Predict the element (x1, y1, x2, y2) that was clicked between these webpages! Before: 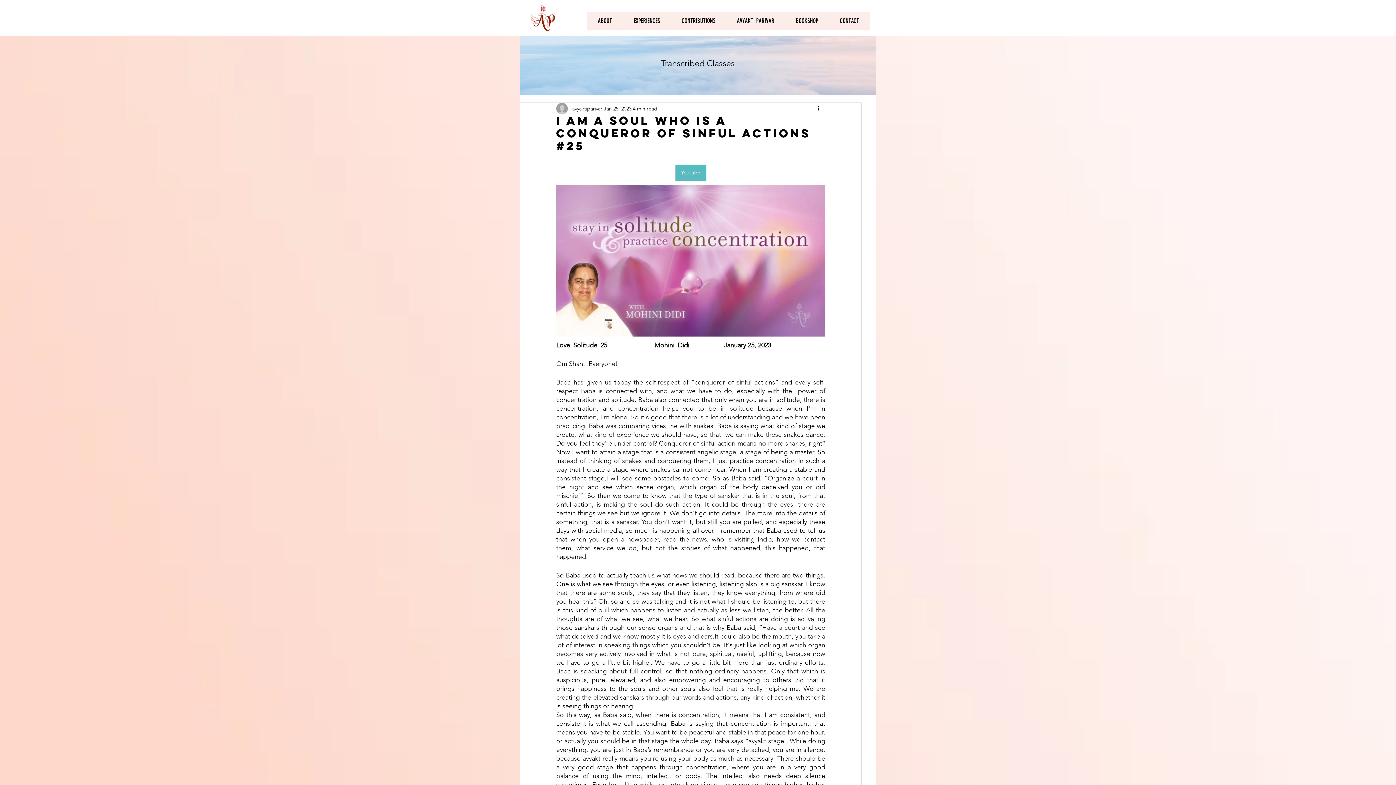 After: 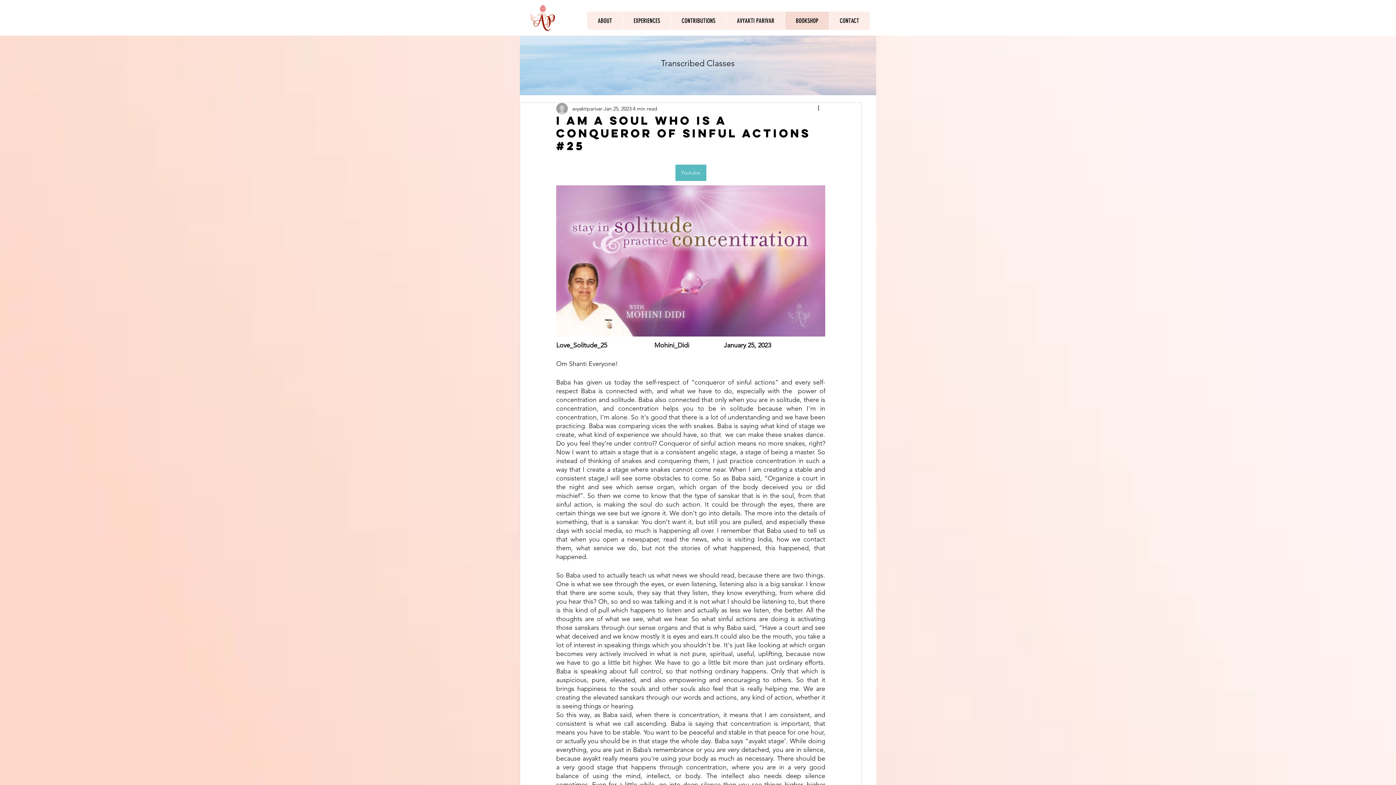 Action: bbox: (785, 11, 829, 29) label: BOOKSHOP